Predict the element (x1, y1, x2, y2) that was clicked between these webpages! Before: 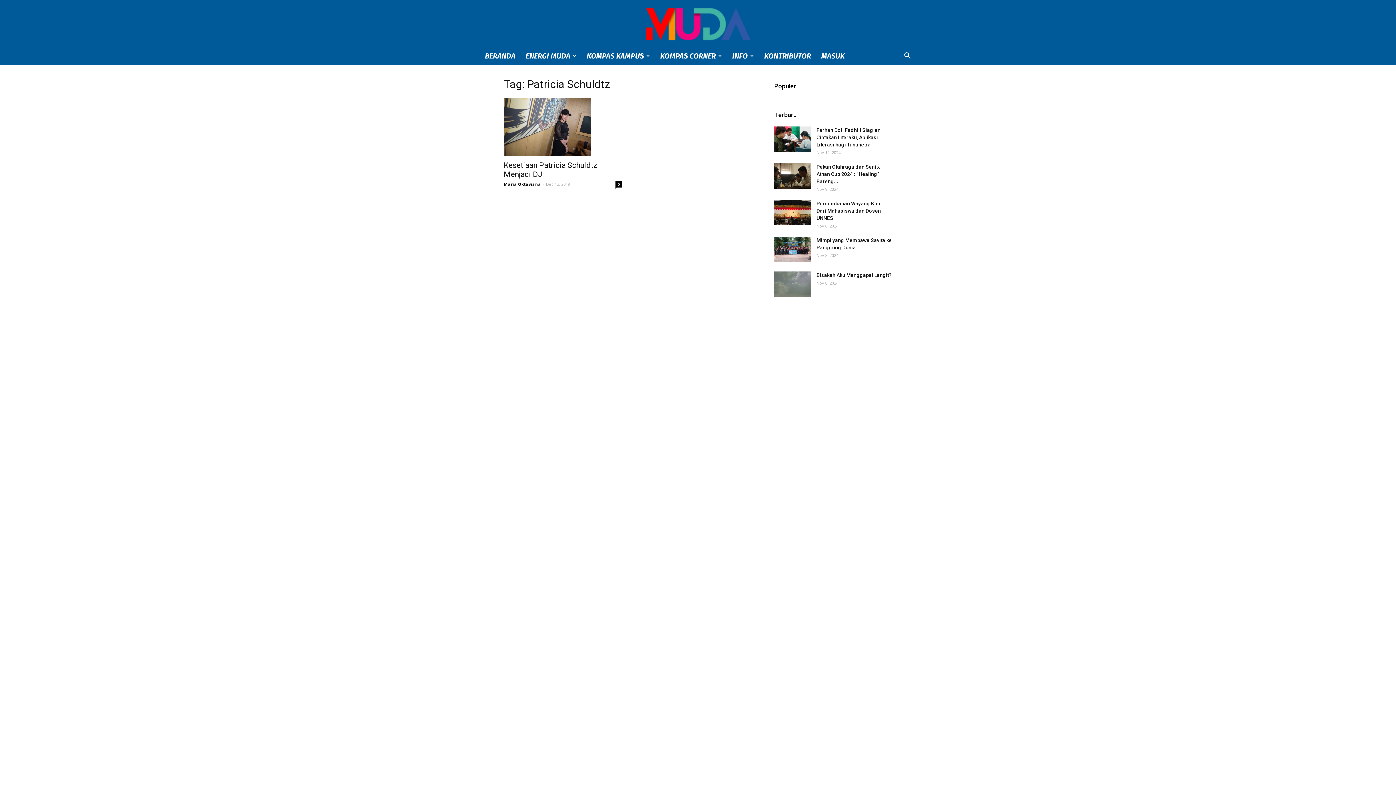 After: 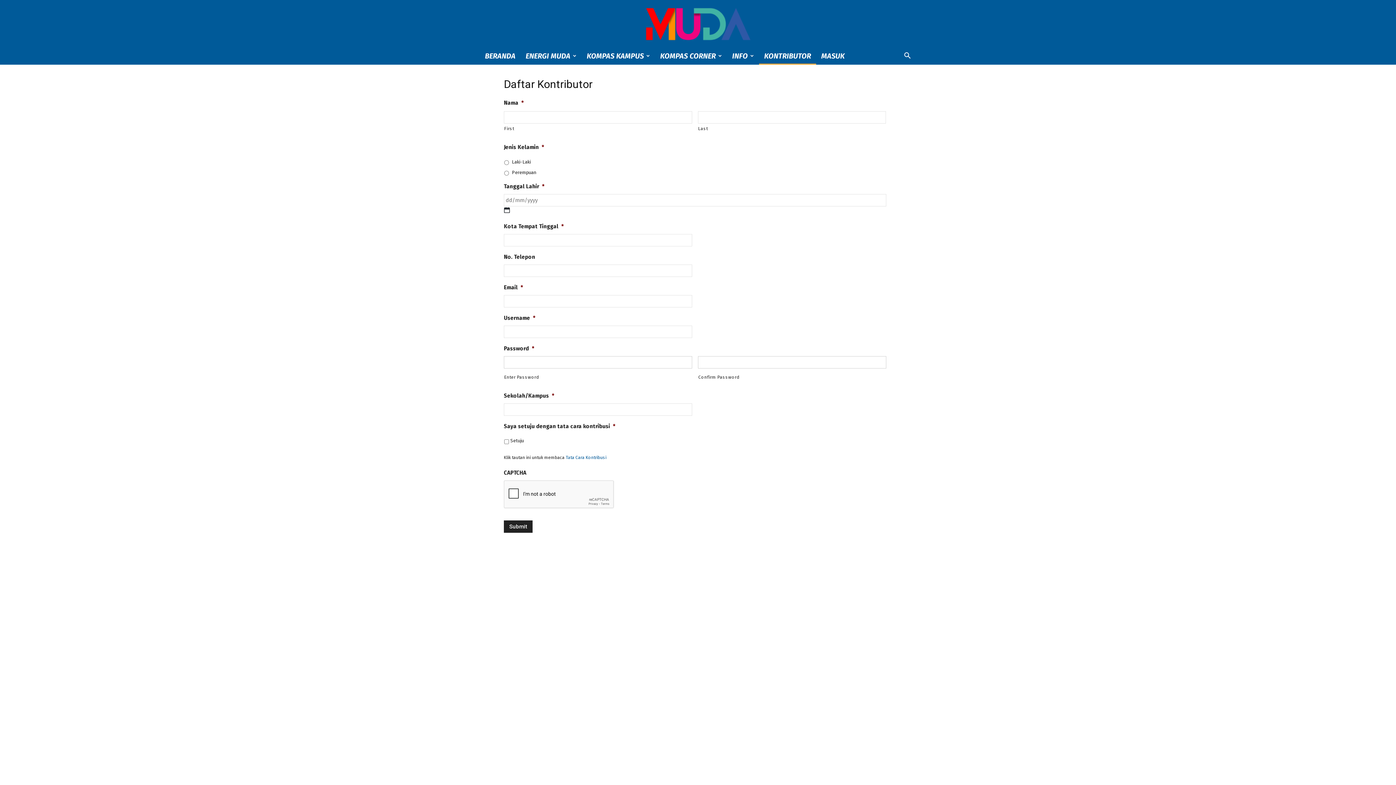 Action: label: KONTRIBUTOR bbox: (759, 47, 816, 64)